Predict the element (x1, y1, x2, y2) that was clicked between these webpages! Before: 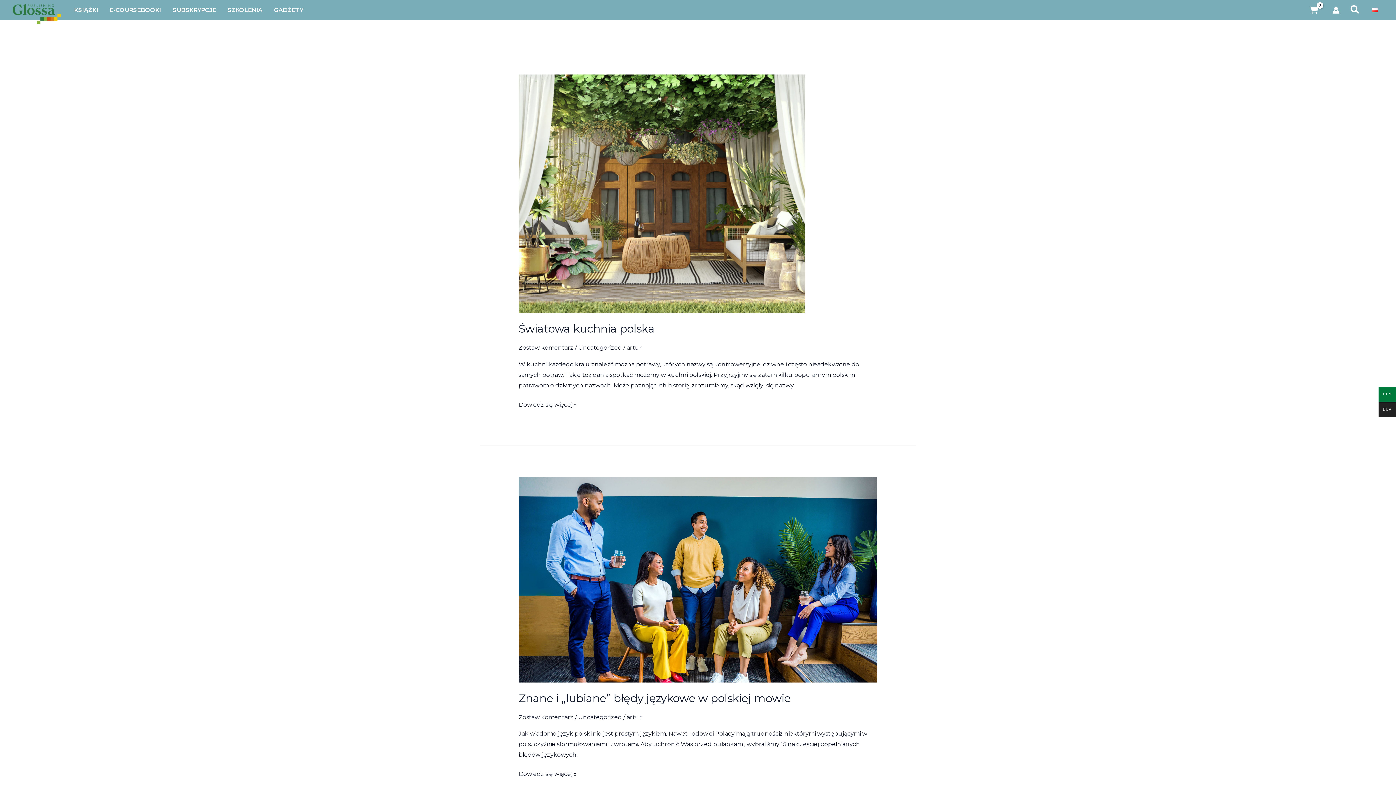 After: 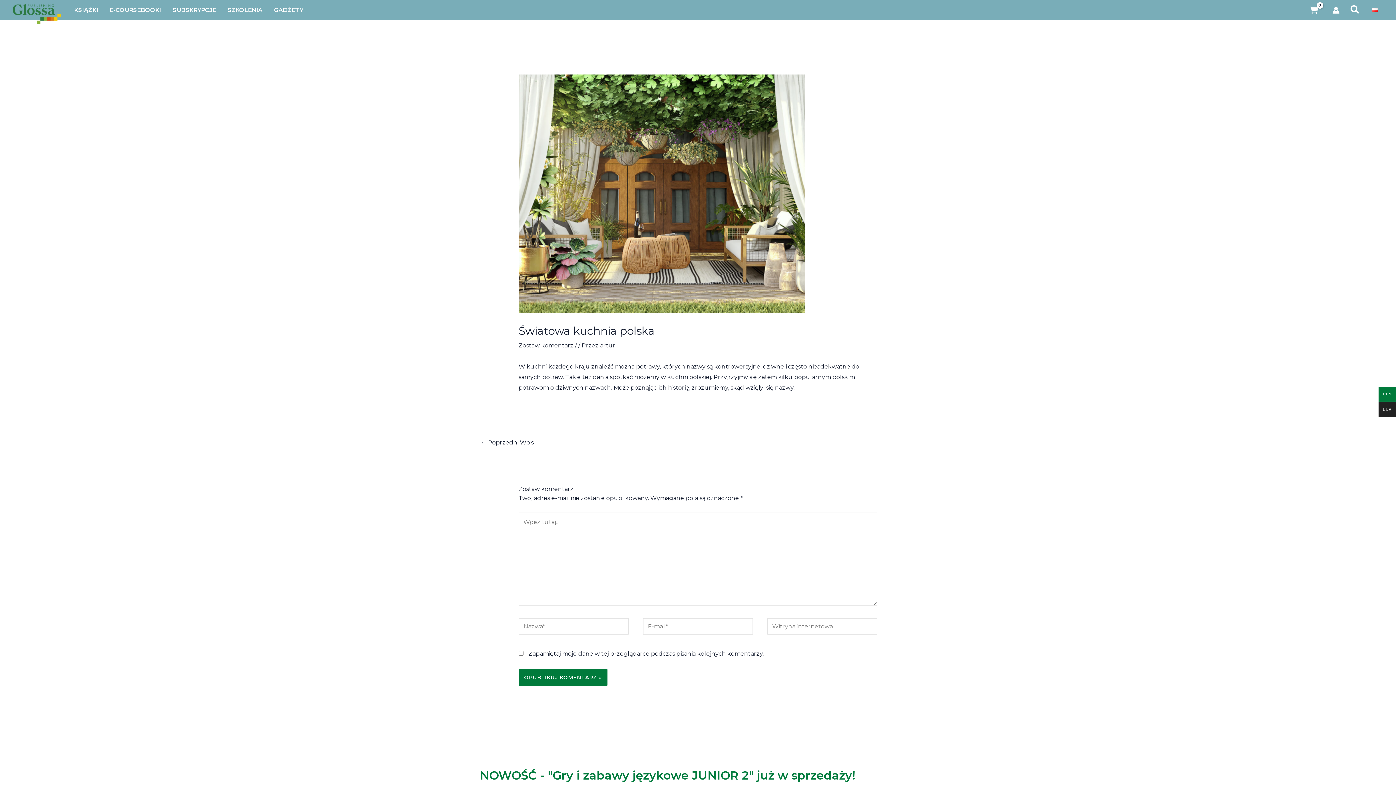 Action: label: Światowa kuchnia polska bbox: (518, 322, 654, 335)